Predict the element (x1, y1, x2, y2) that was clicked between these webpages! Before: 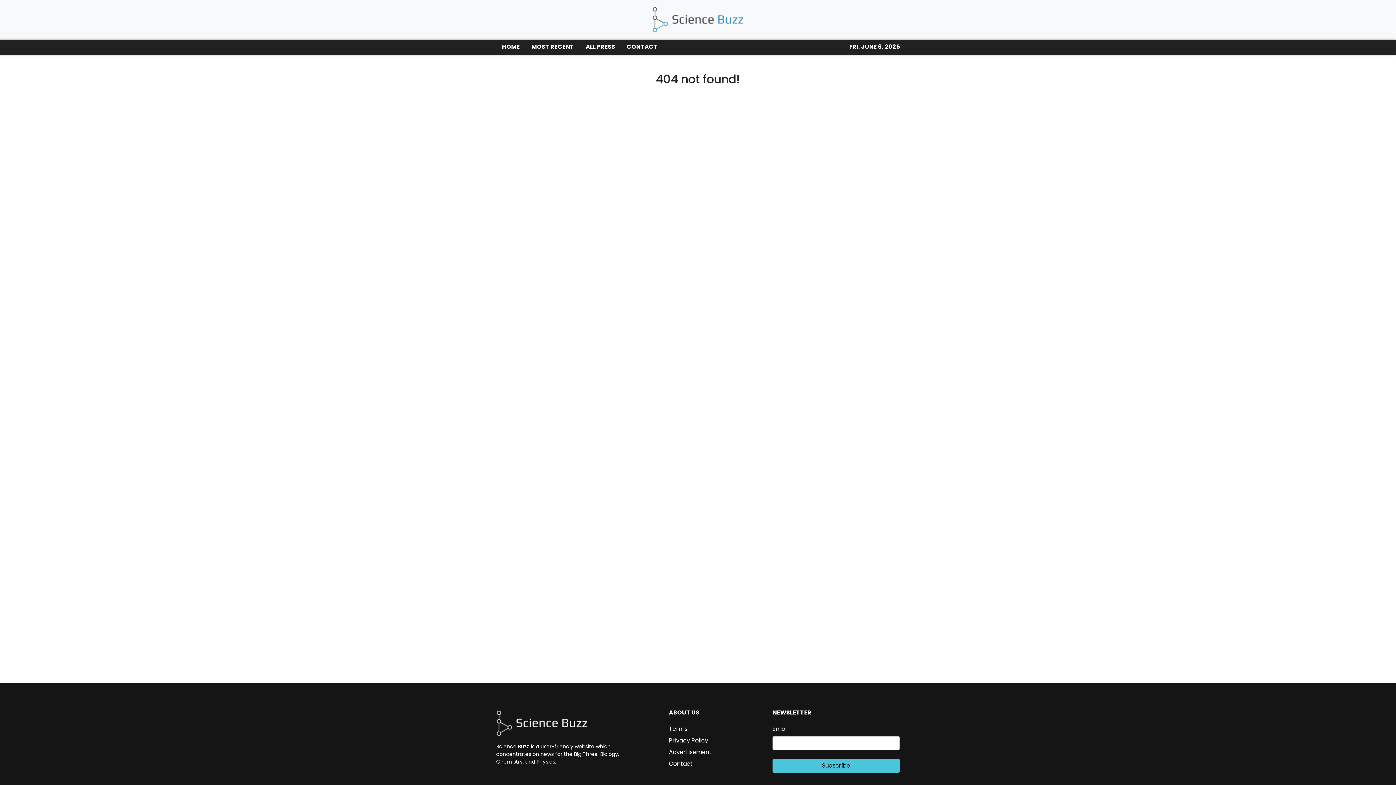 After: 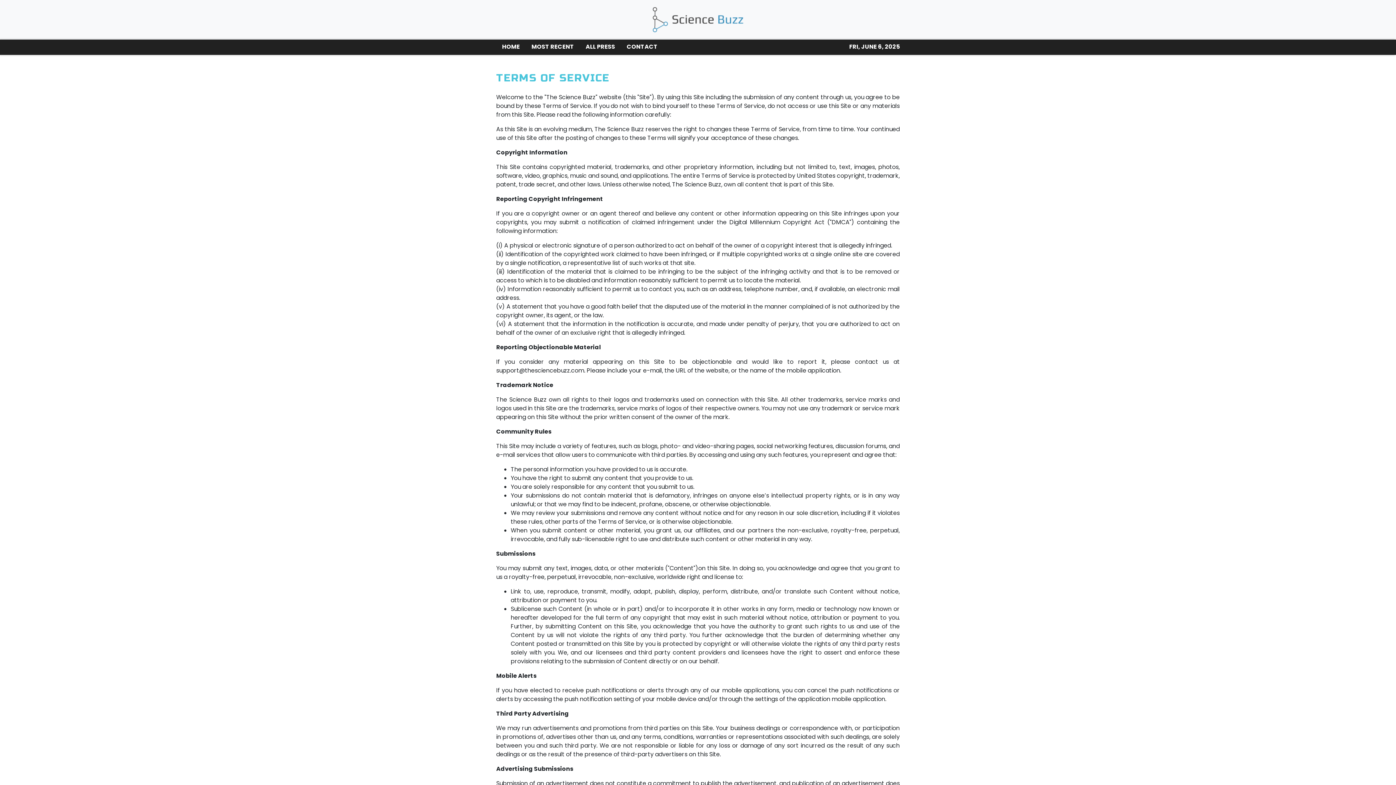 Action: bbox: (669, 725, 687, 733) label: Terms